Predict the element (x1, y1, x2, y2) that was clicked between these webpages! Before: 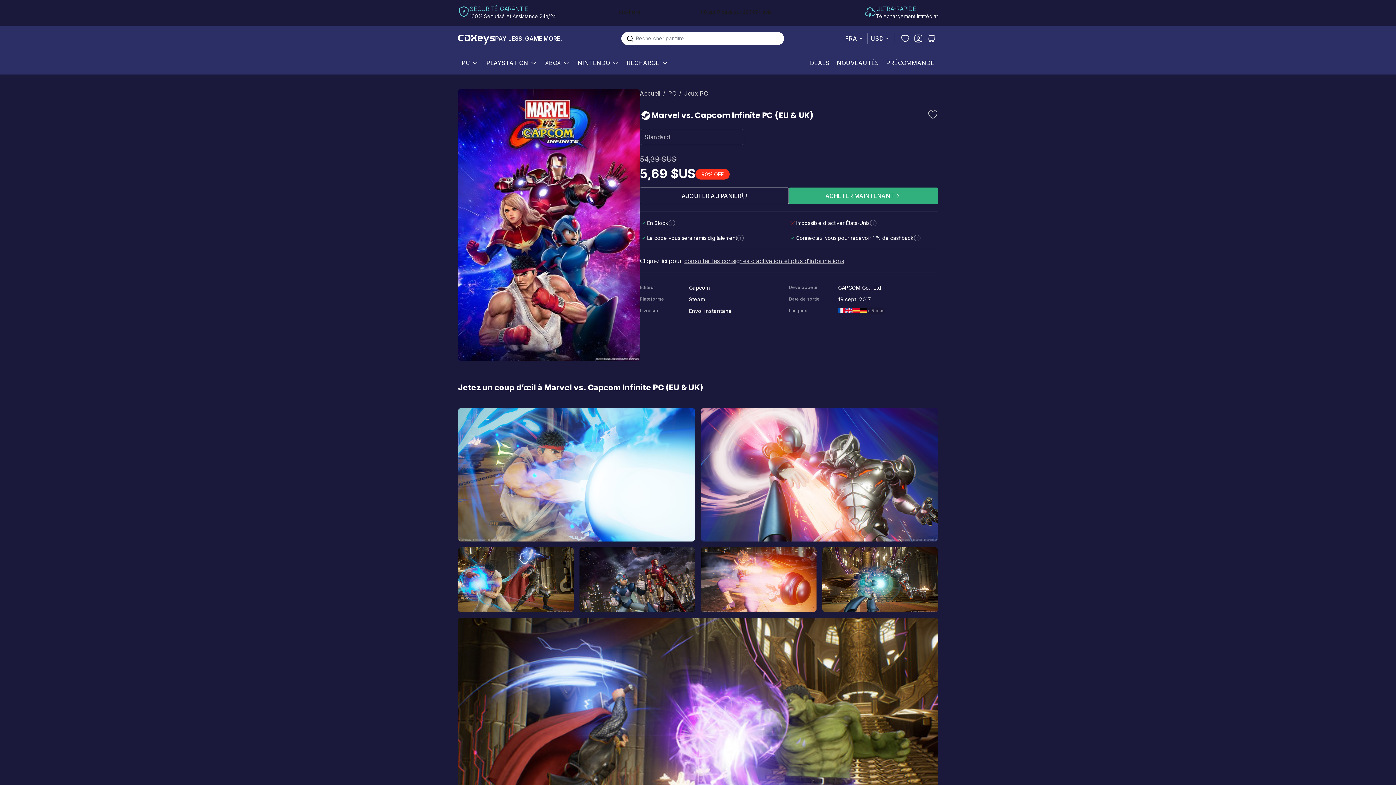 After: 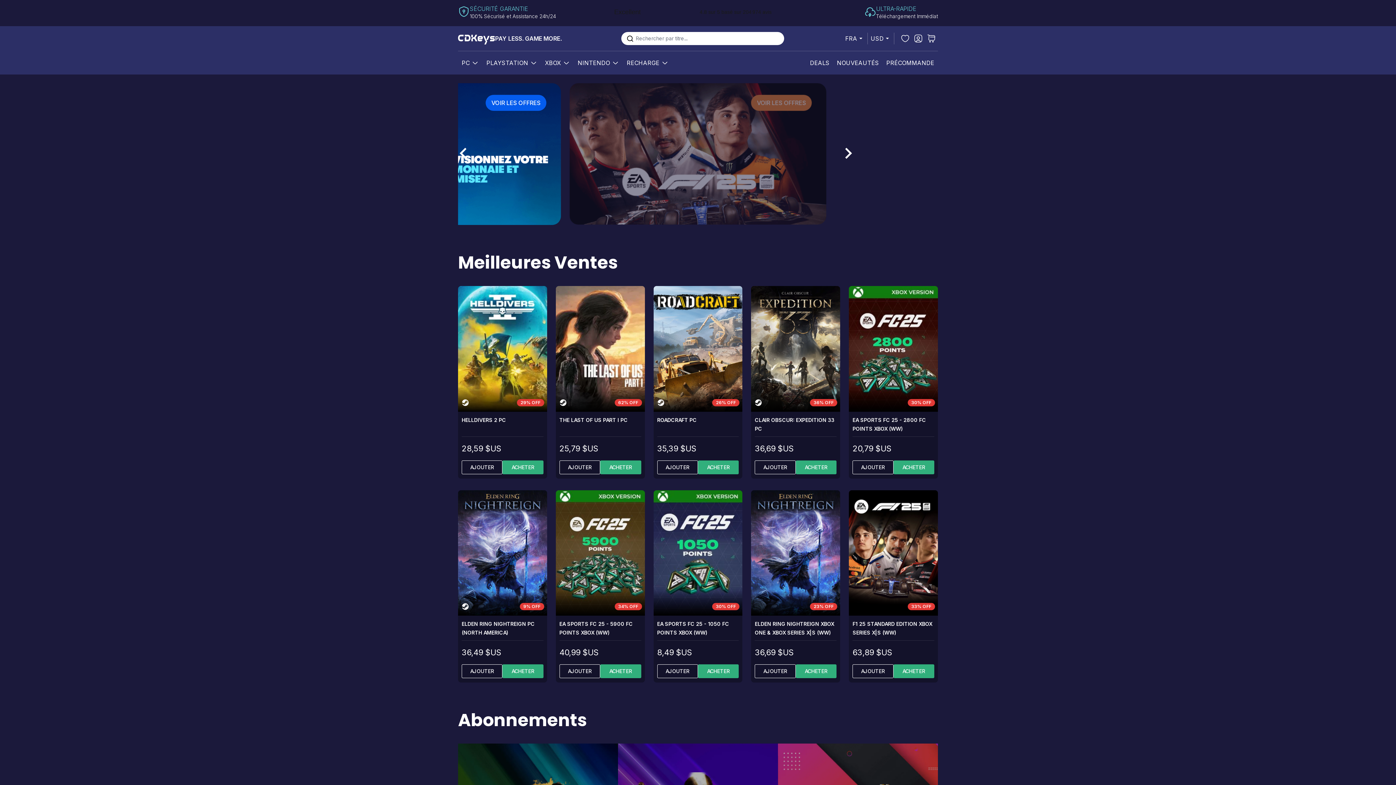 Action: label: Accueil bbox: (640, 89, 660, 97)